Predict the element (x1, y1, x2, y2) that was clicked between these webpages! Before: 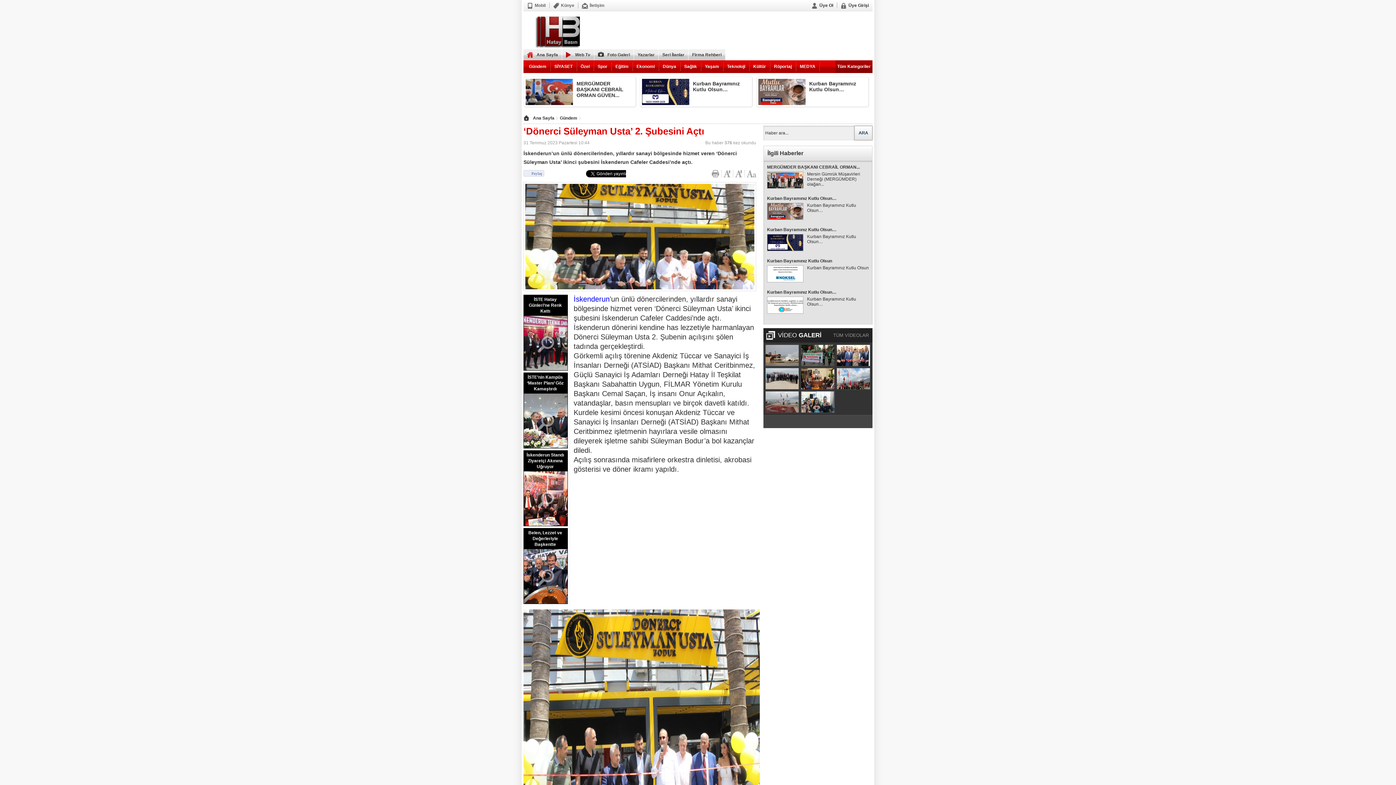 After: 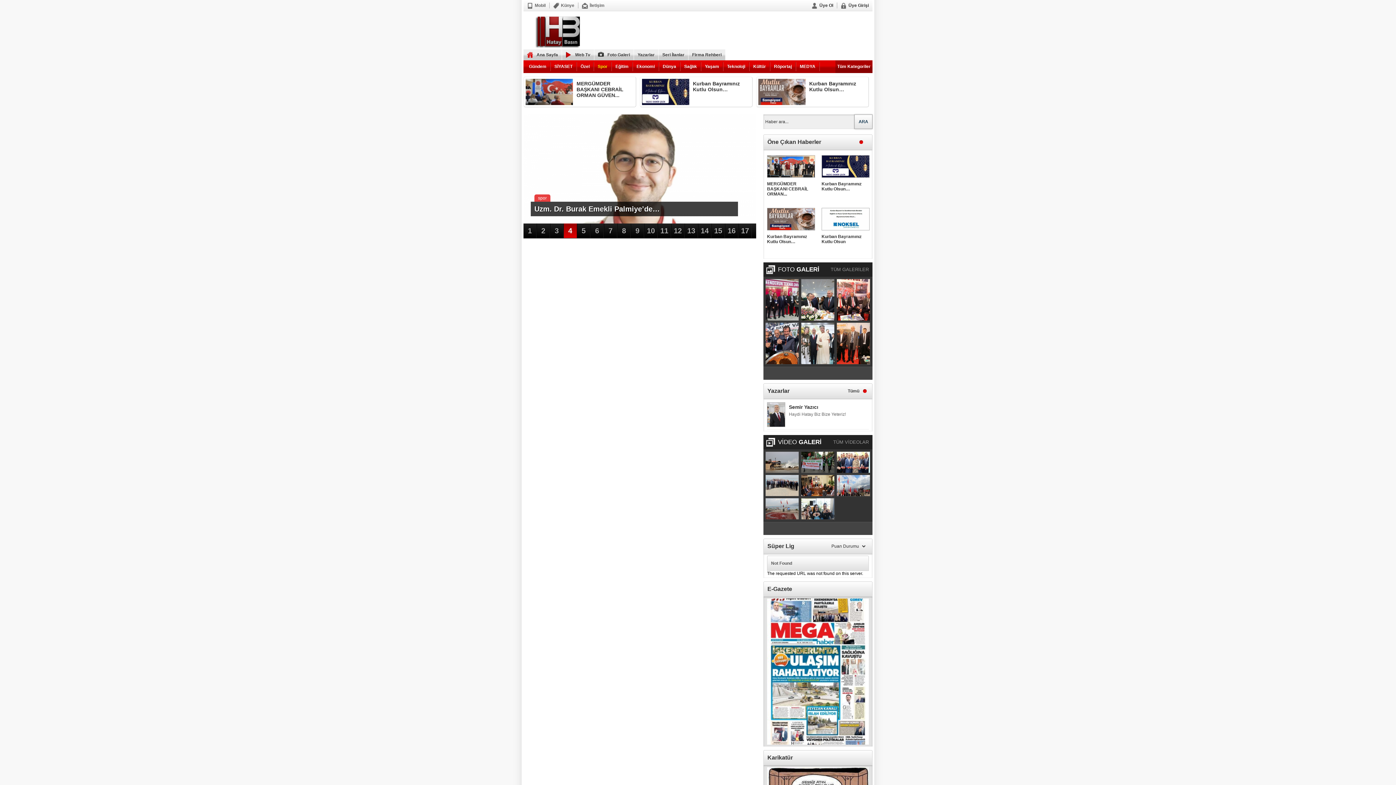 Action: bbox: (597, 64, 607, 69) label: Spor